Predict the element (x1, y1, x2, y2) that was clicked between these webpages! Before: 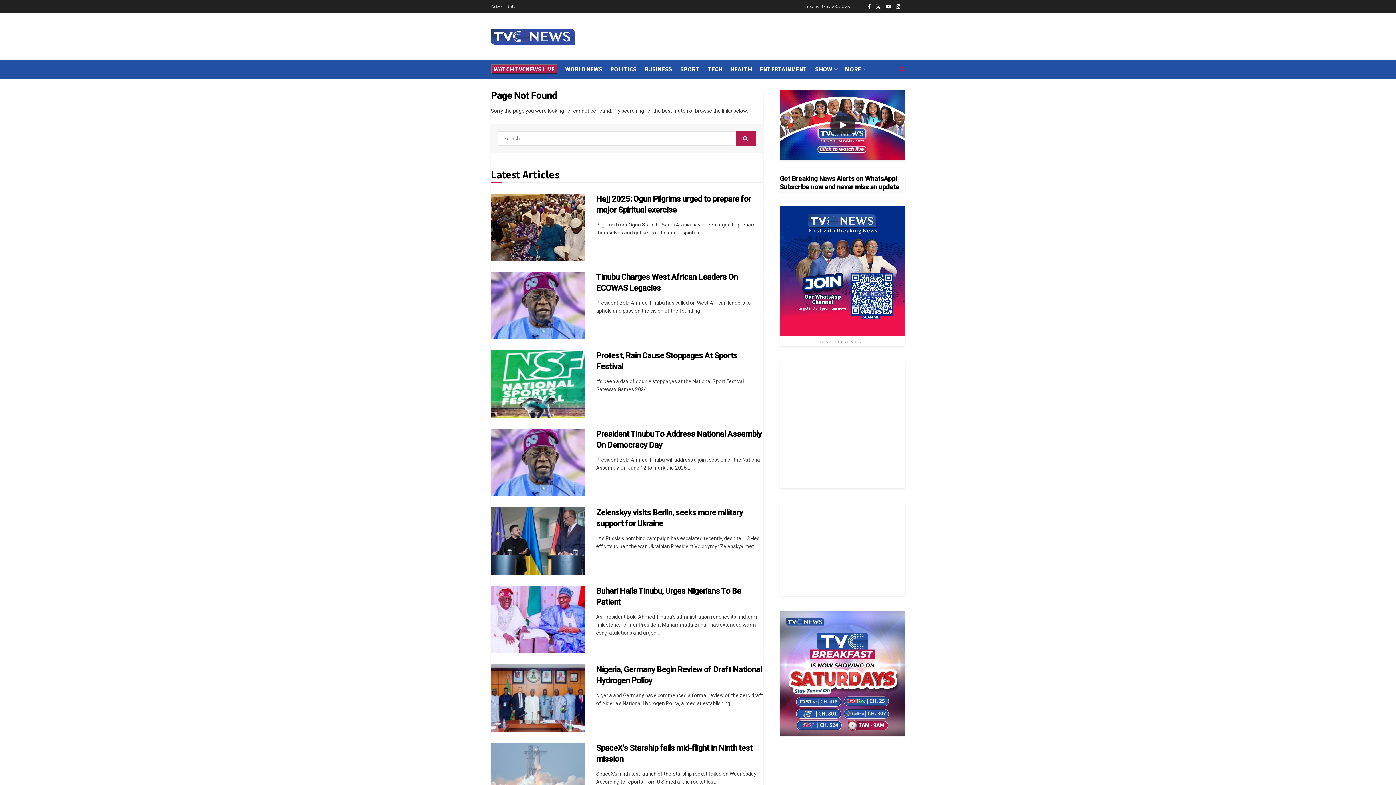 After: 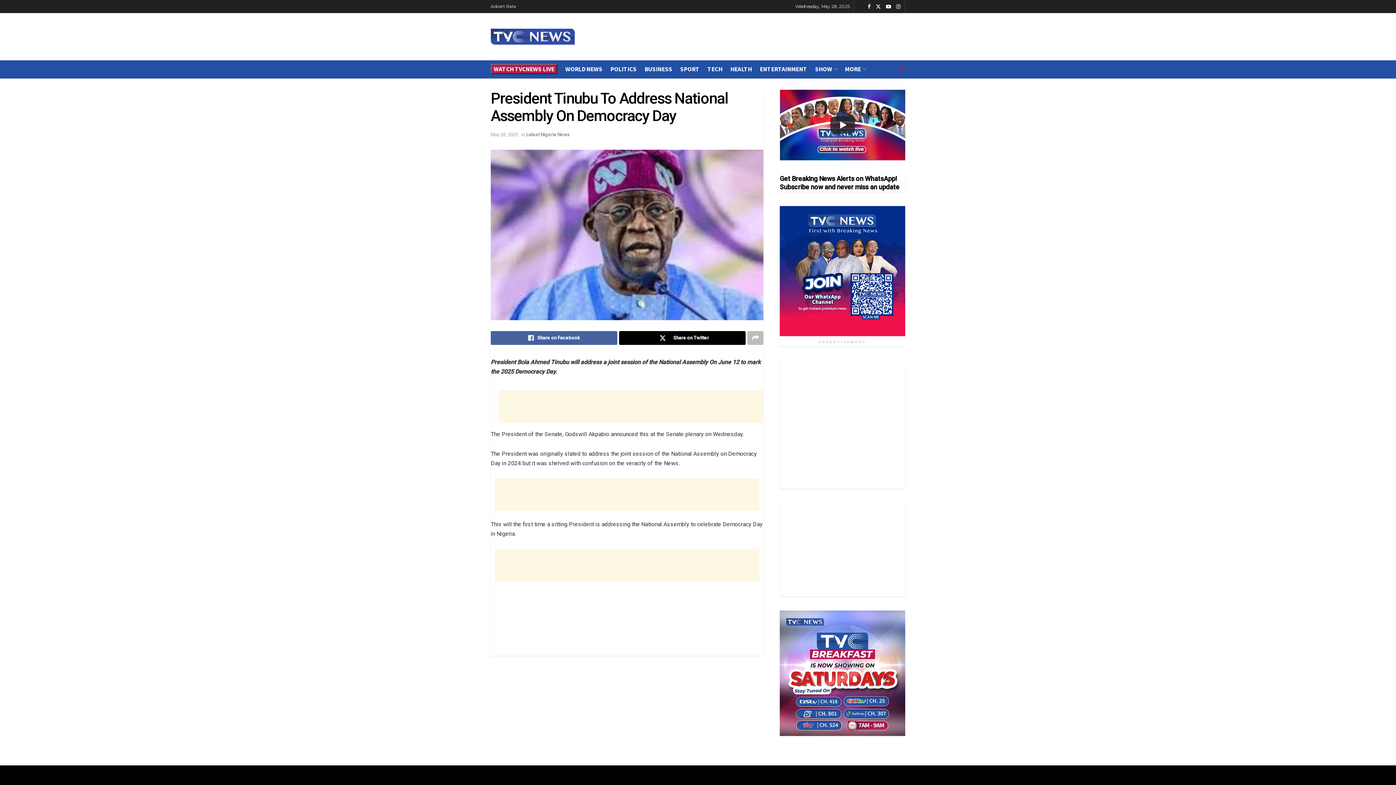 Action: bbox: (490, 429, 585, 496)